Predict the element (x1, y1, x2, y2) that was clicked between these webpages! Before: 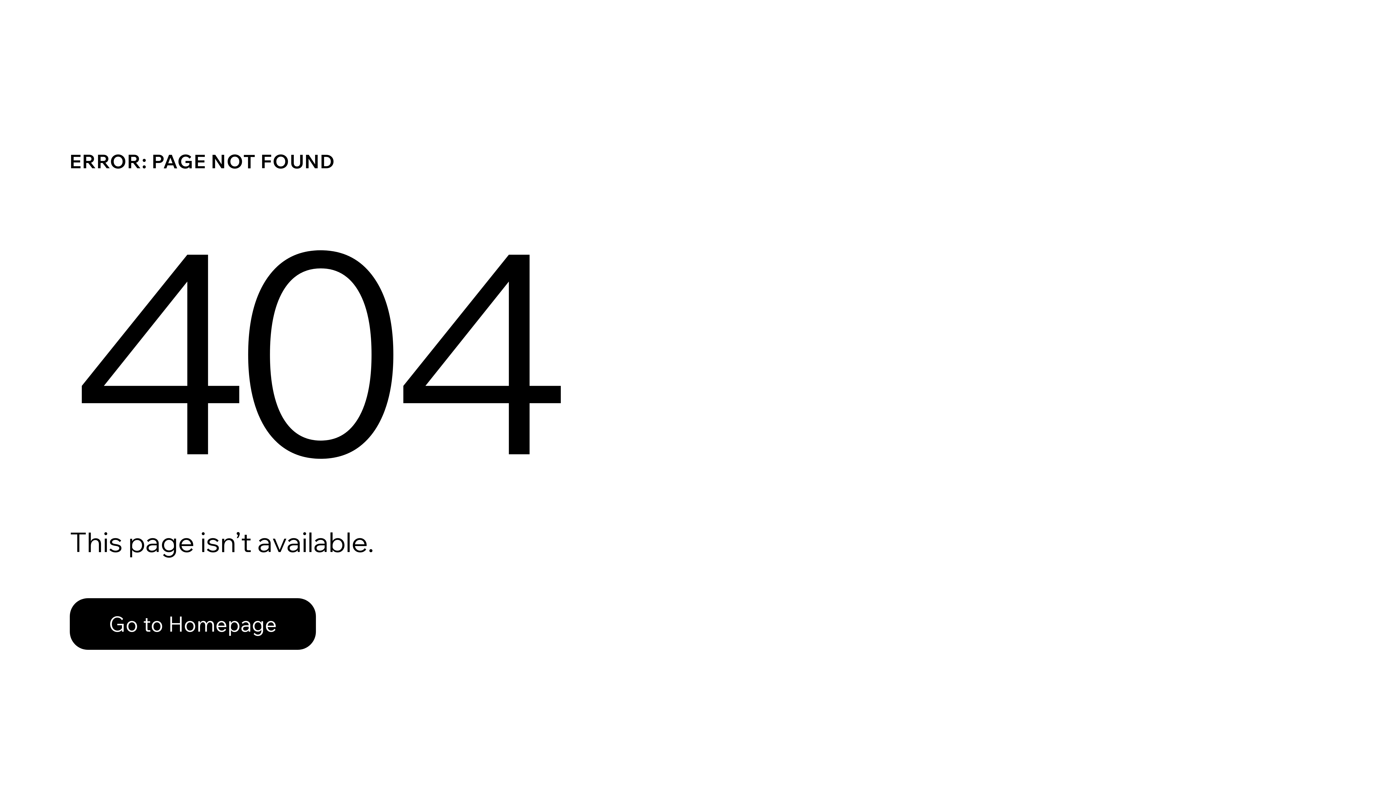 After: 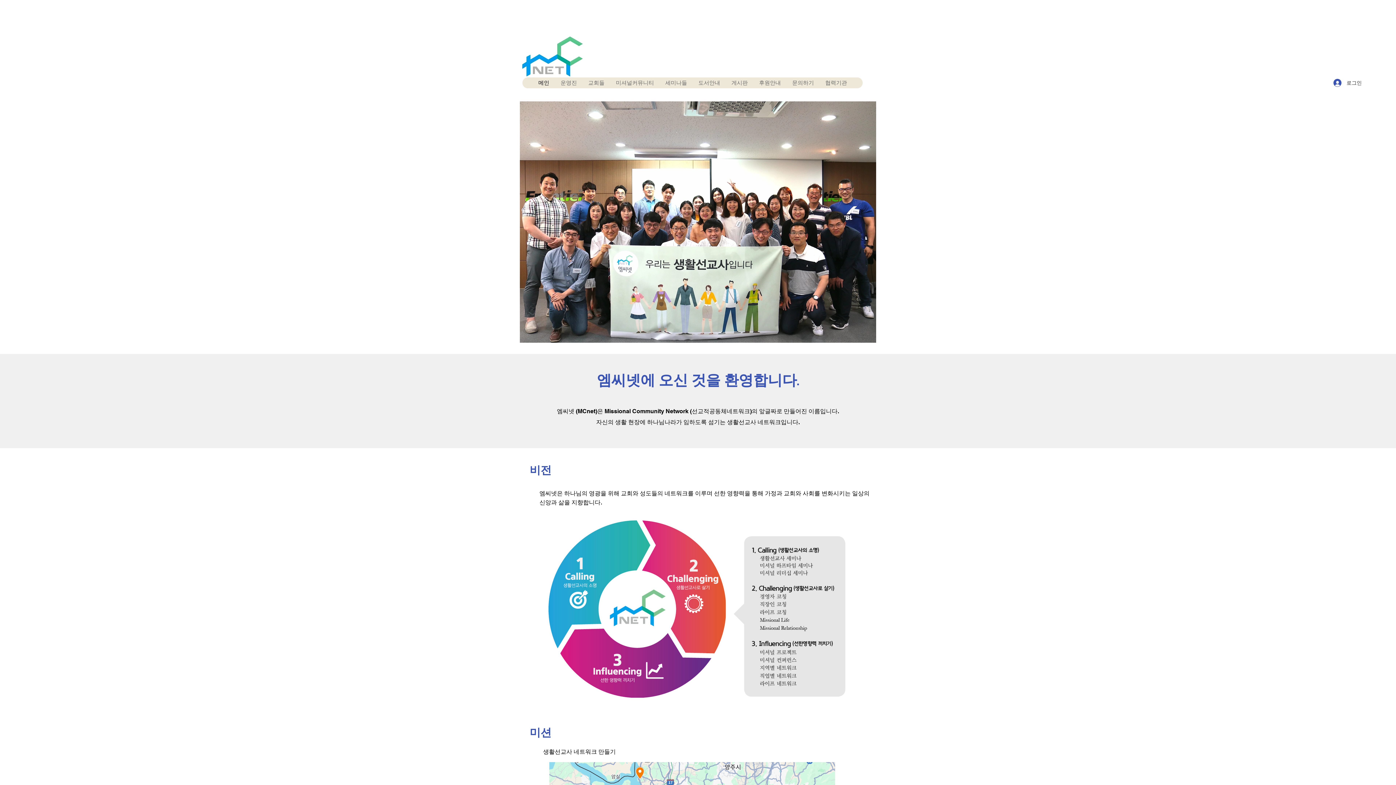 Action: label: Go to Homepage bbox: (69, 598, 316, 650)